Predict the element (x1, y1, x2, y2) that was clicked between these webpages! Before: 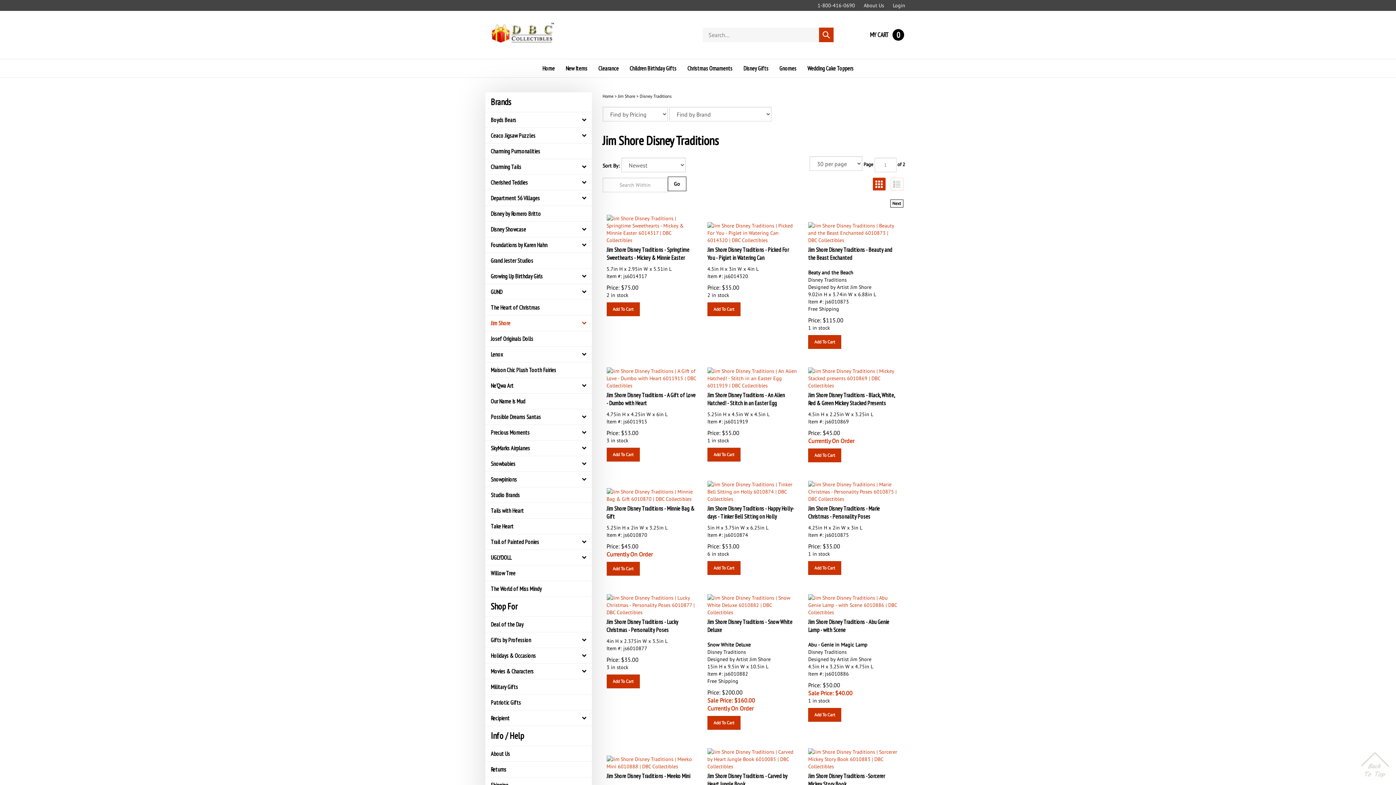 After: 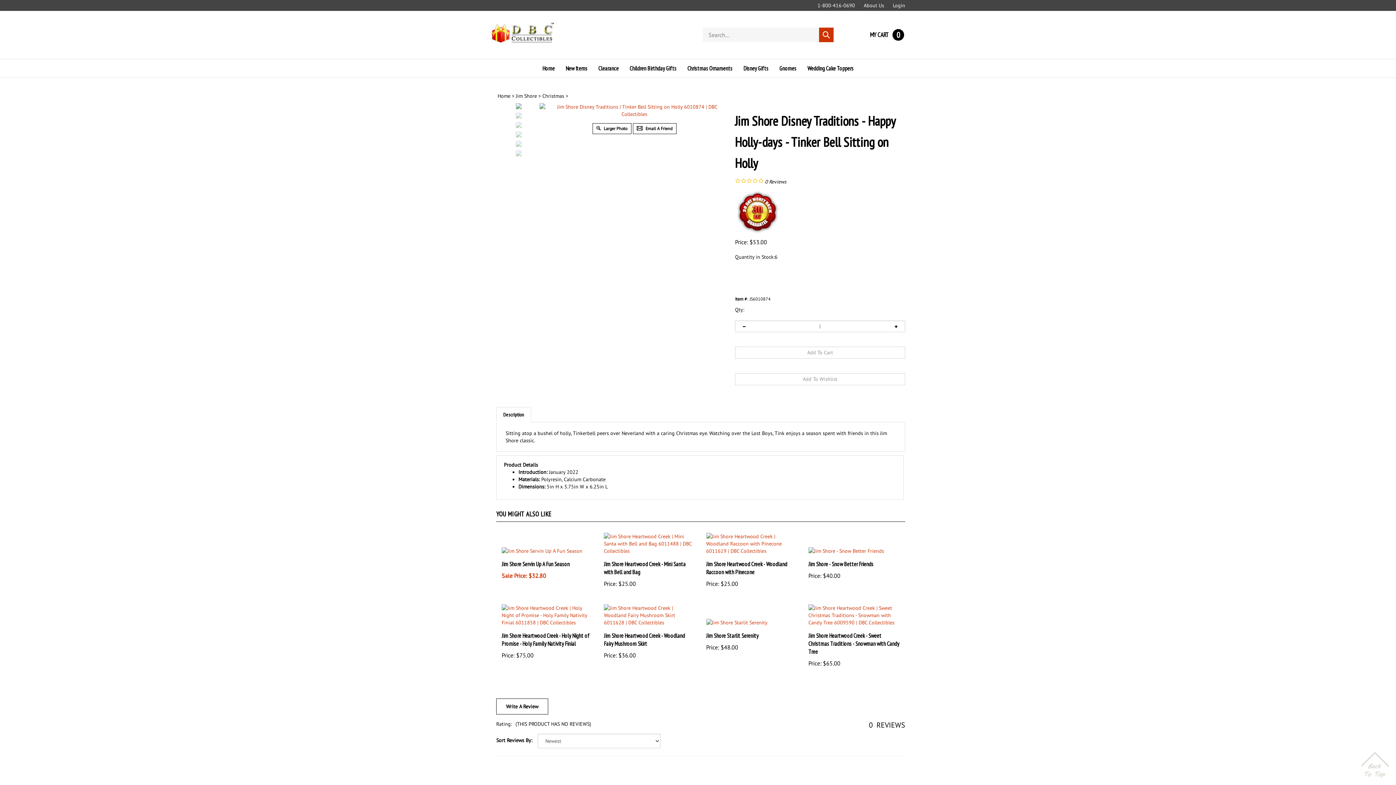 Action: bbox: (707, 501, 797, 517) label: Jim Shore Disney Traditions - Happy Holly-days - Tinker Bell Sitting on Holly